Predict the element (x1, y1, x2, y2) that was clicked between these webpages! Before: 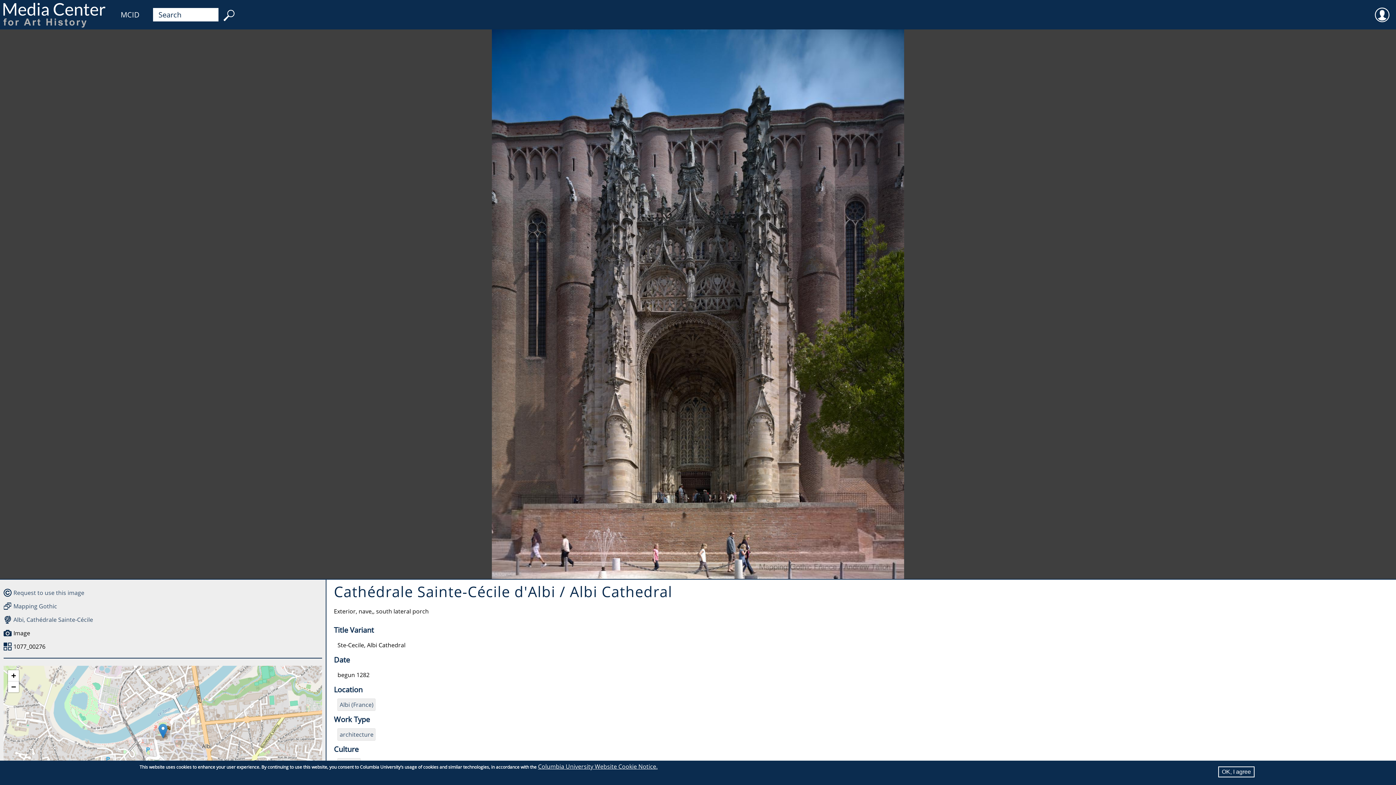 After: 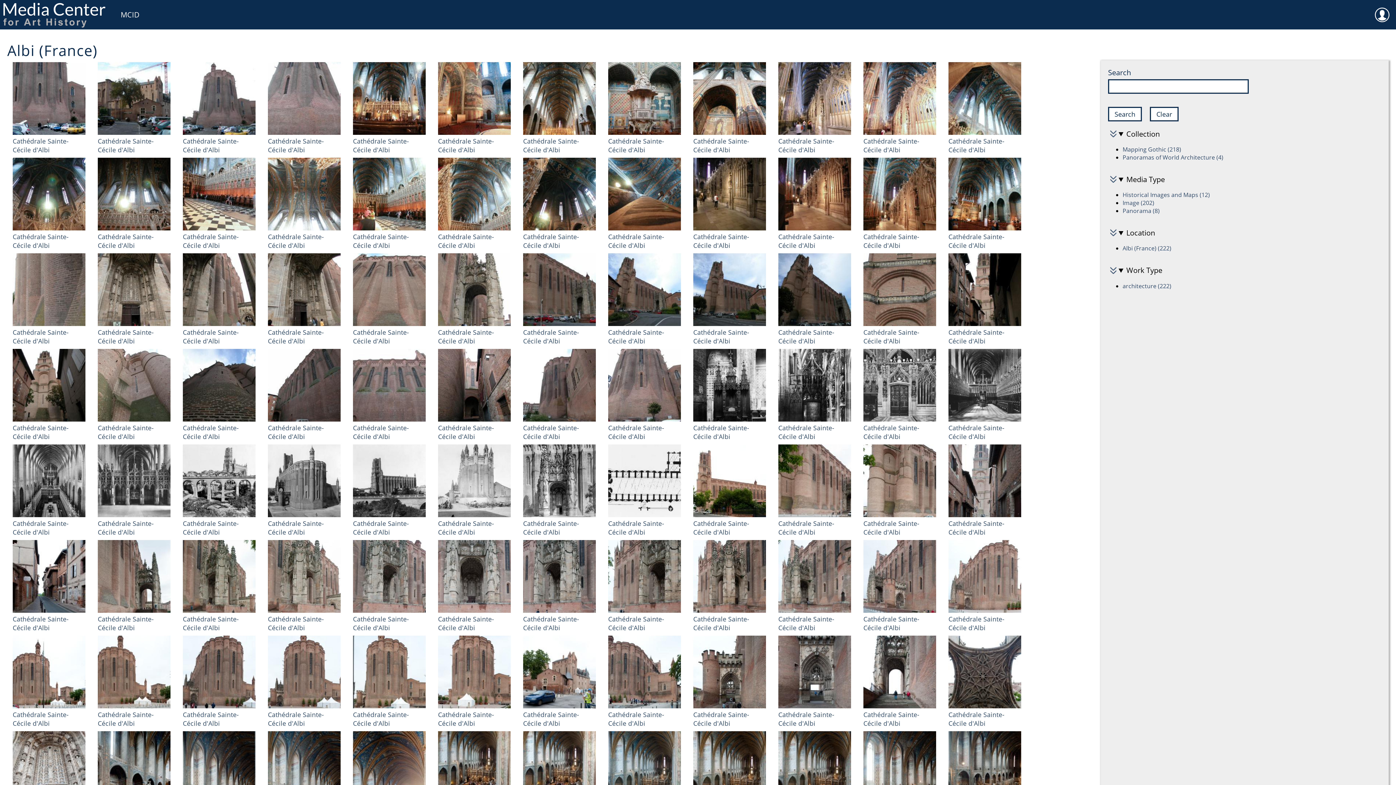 Action: bbox: (337, 698, 375, 711) label: Albi (France)